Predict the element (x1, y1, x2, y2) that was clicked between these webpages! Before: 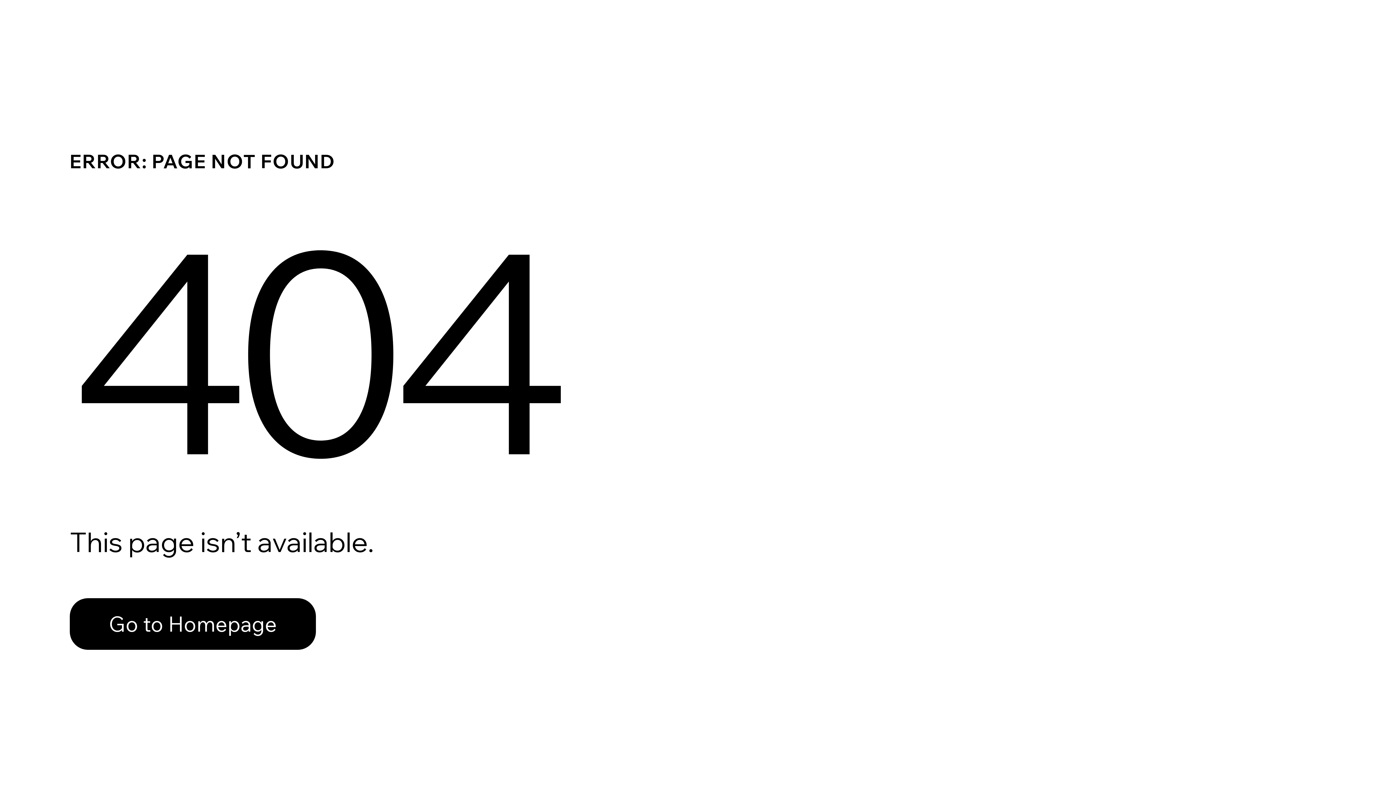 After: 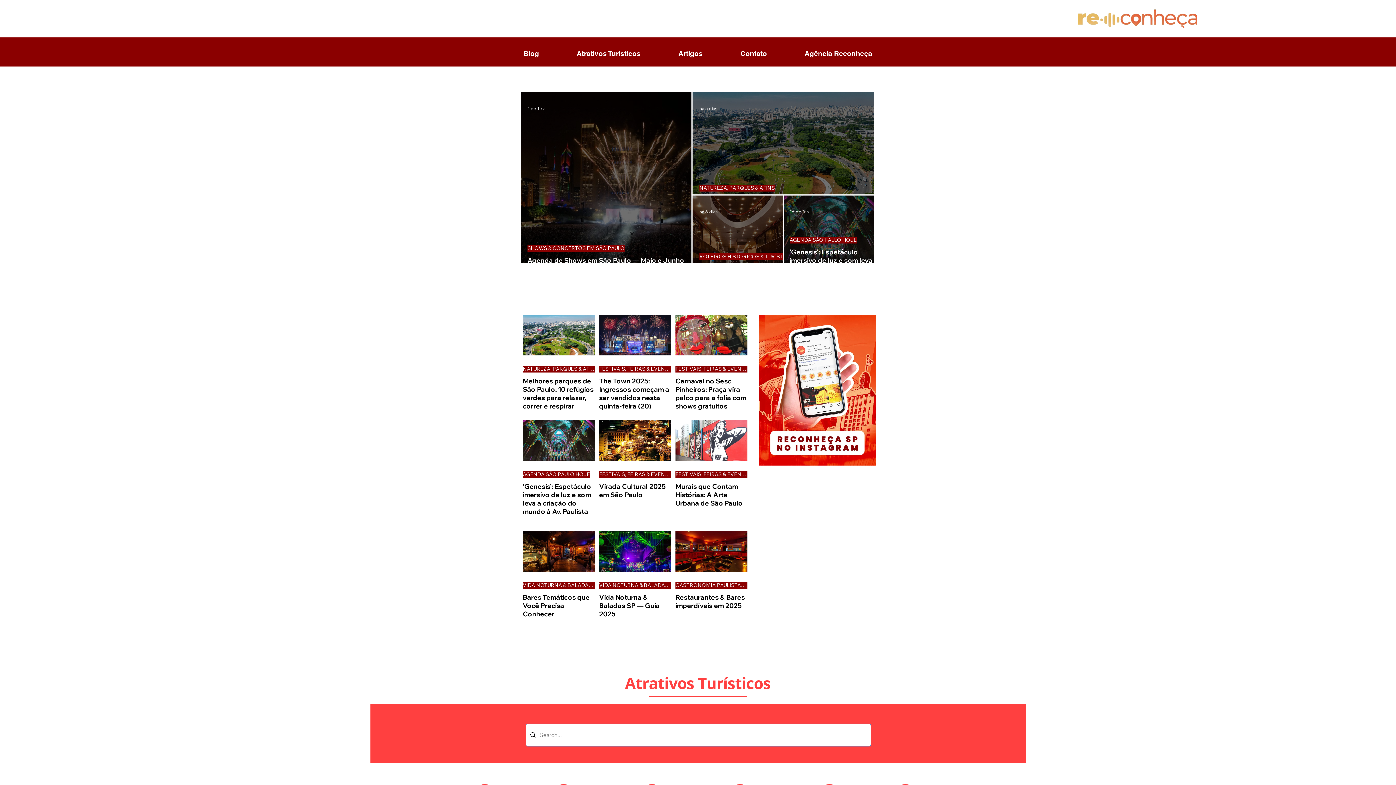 Action: label: Go to Homepage bbox: (69, 598, 316, 650)